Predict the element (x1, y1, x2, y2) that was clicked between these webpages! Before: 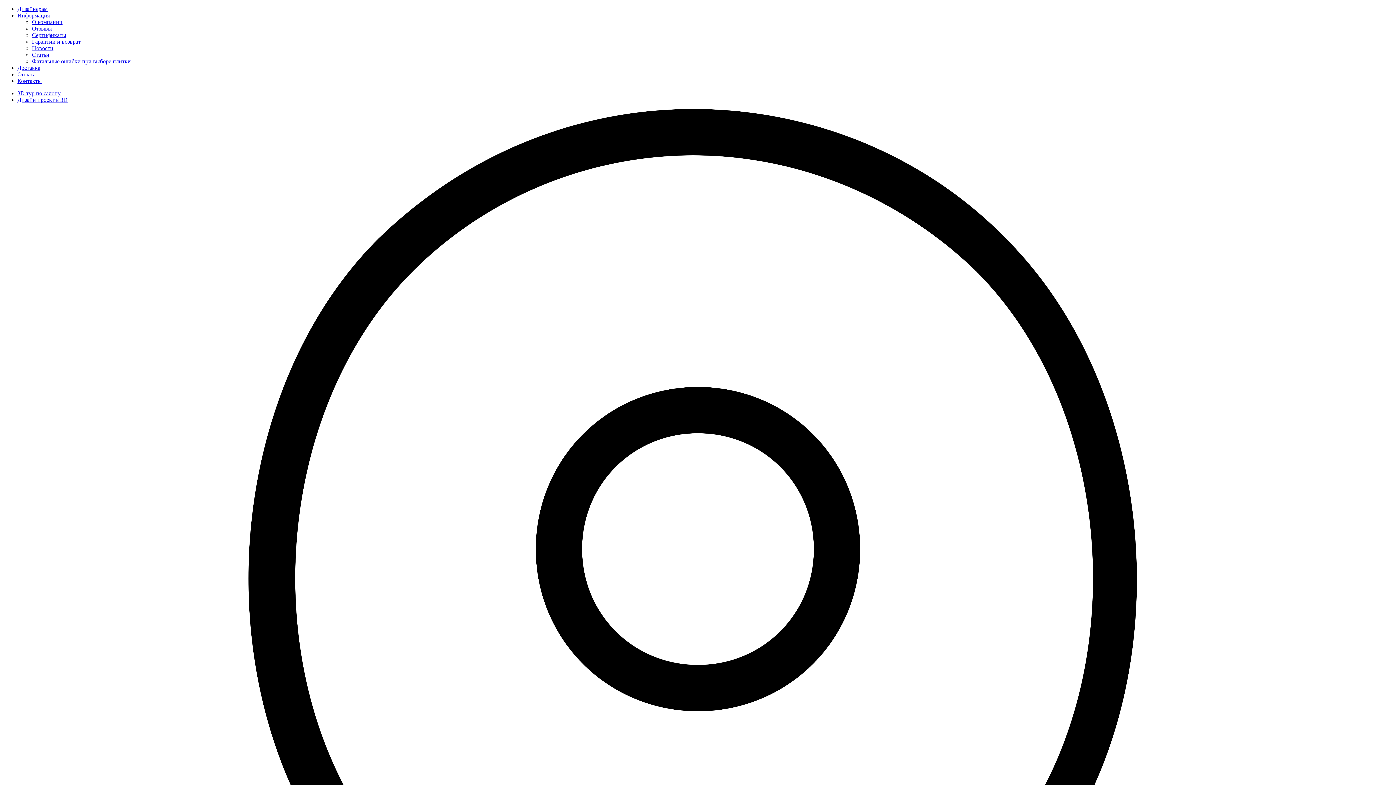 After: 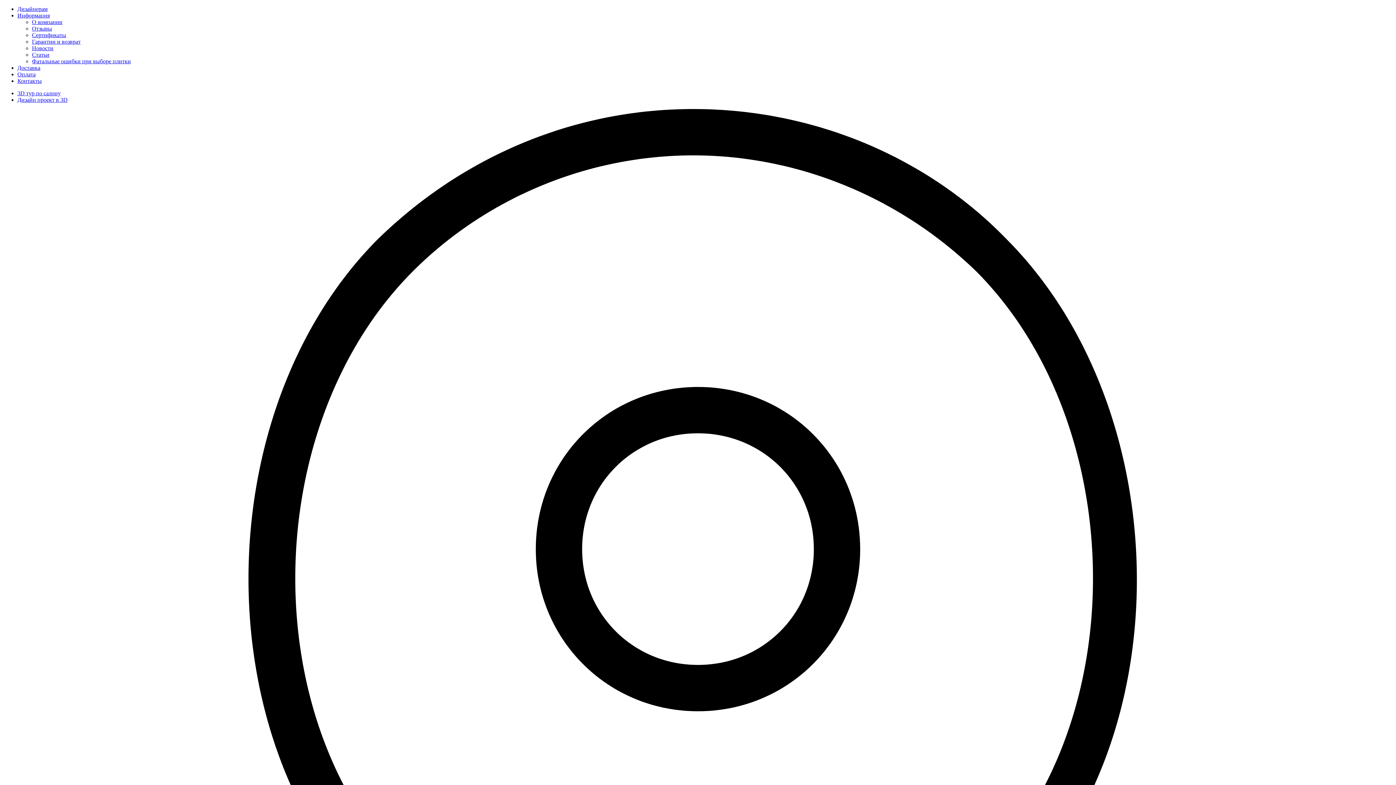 Action: label: Дизайнерам bbox: (17, 5, 47, 12)